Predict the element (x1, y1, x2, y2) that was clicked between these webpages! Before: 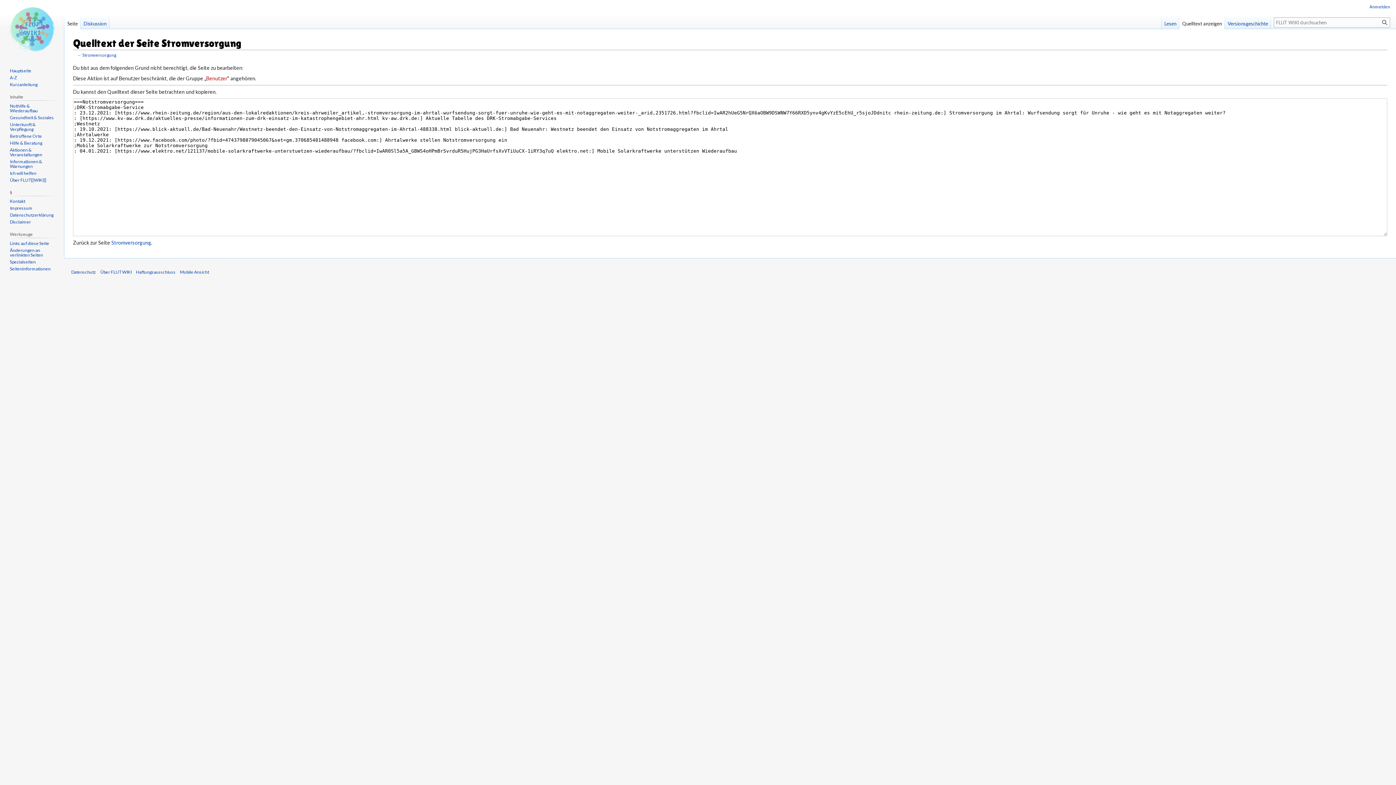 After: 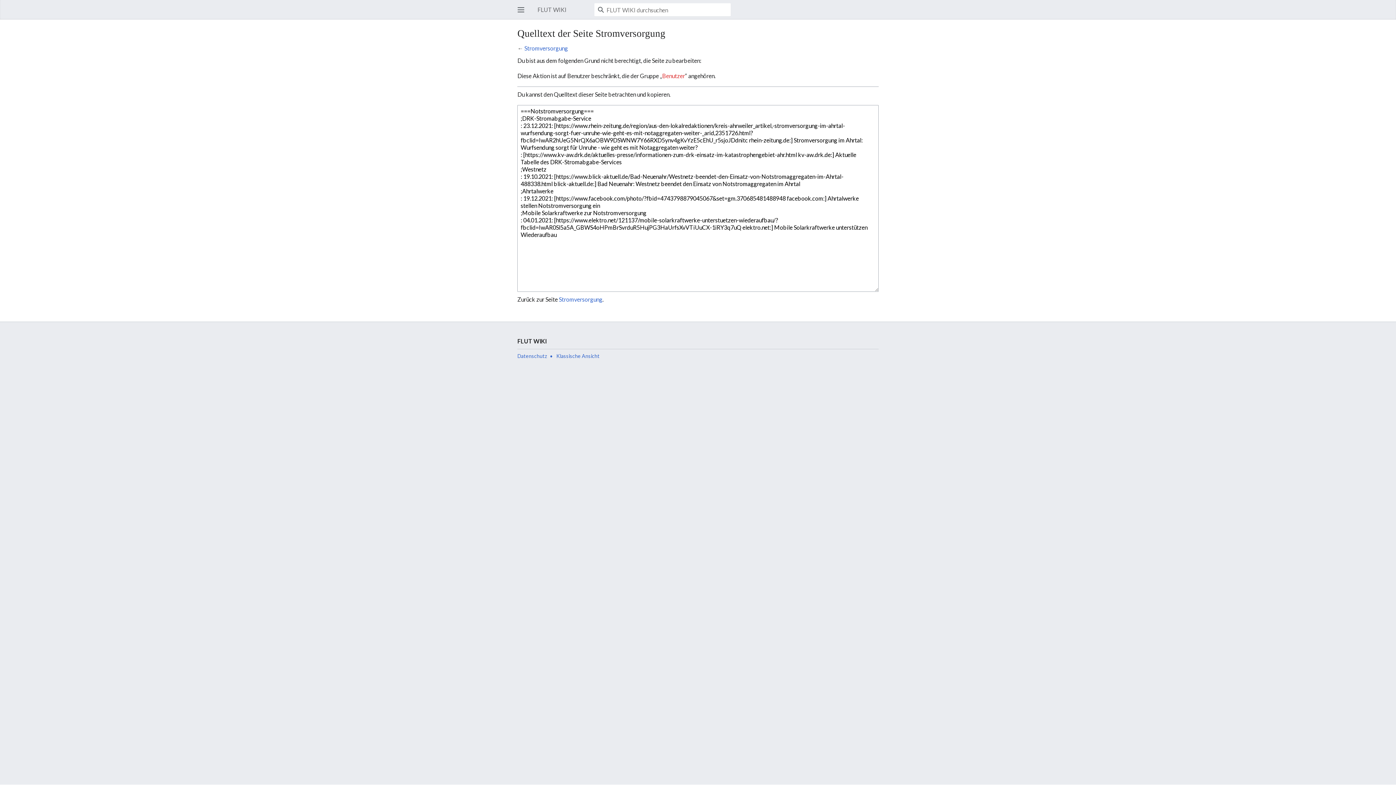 Action: label: Mobile Ansicht bbox: (180, 269, 209, 274)